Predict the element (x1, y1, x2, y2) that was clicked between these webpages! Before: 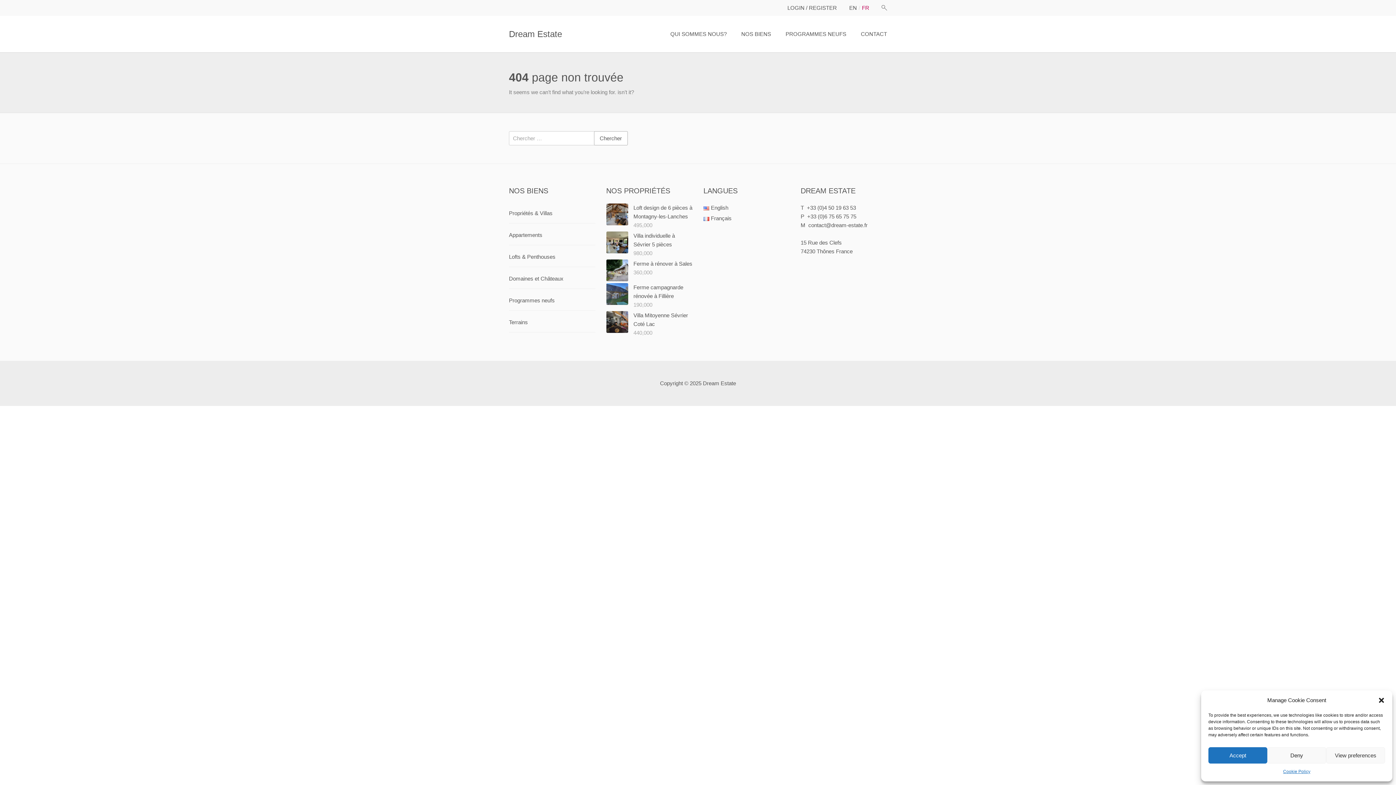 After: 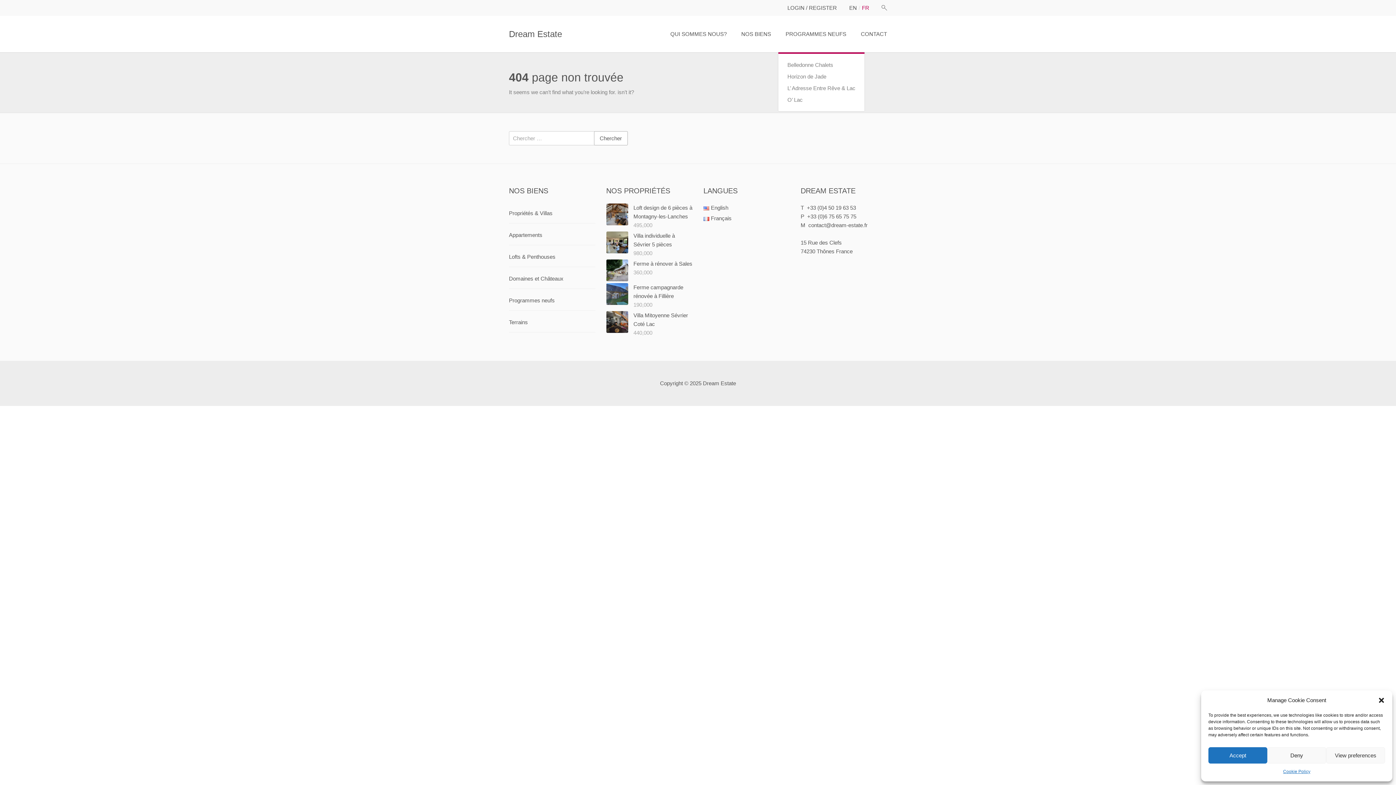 Action: label: PROGRAMMES NEUFS bbox: (785, 16, 846, 52)